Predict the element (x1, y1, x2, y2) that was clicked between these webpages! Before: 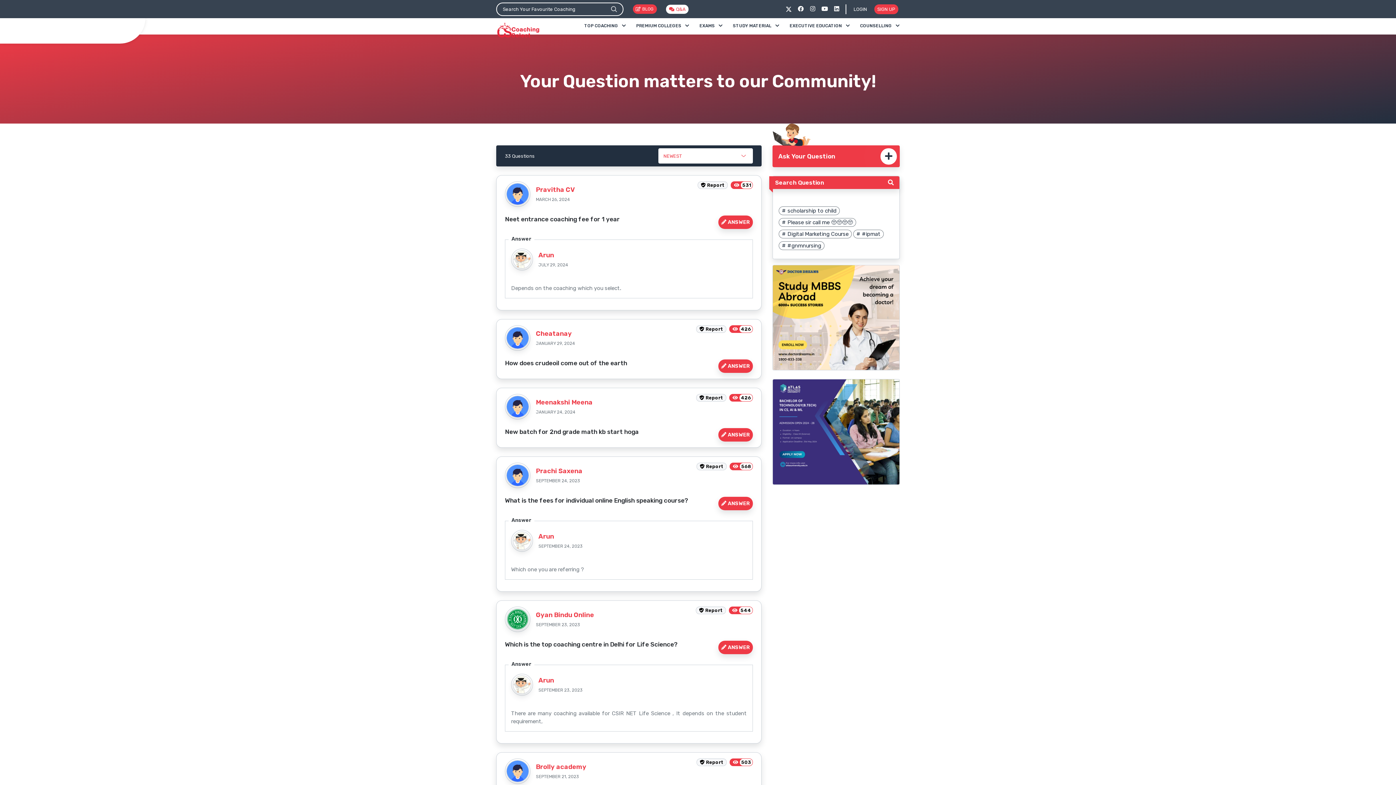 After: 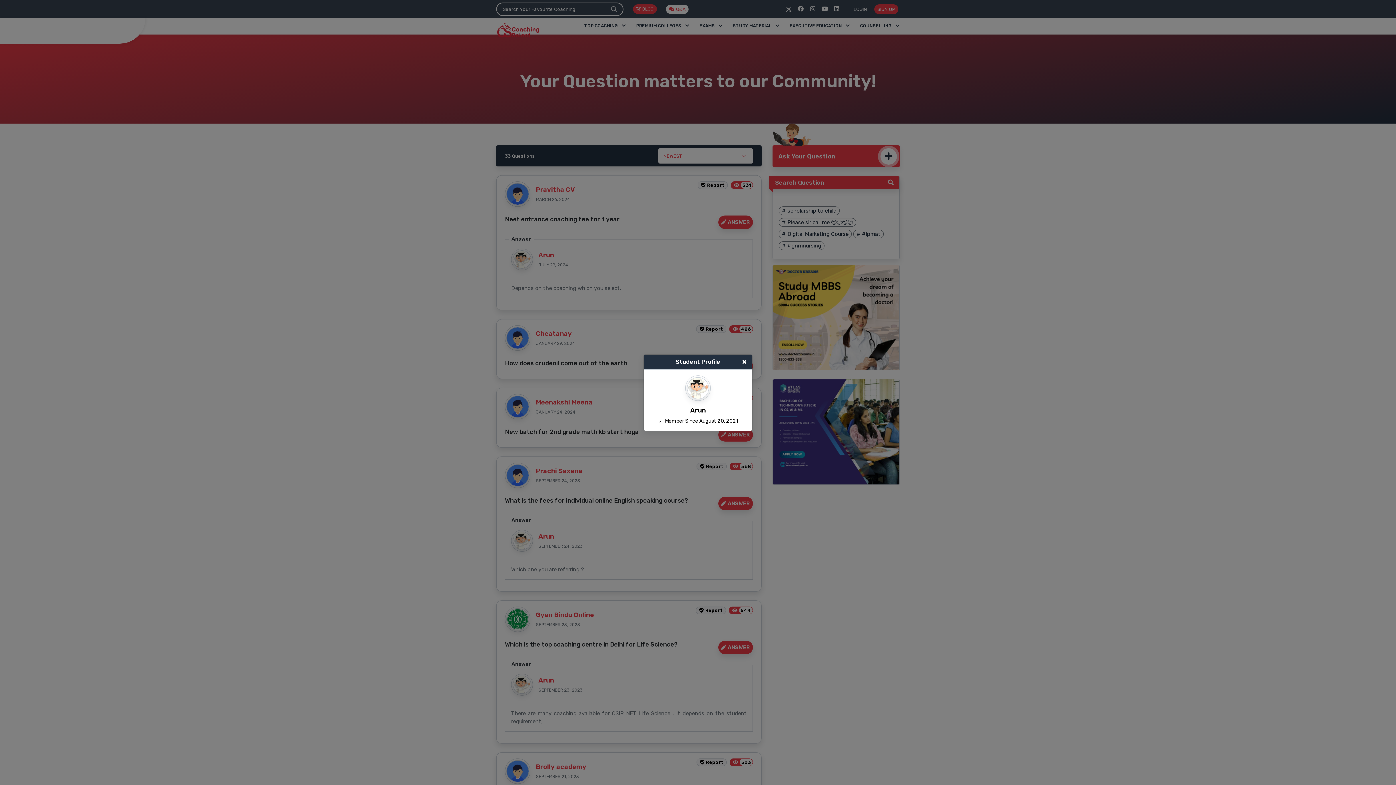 Action: bbox: (511, 674, 533, 696)